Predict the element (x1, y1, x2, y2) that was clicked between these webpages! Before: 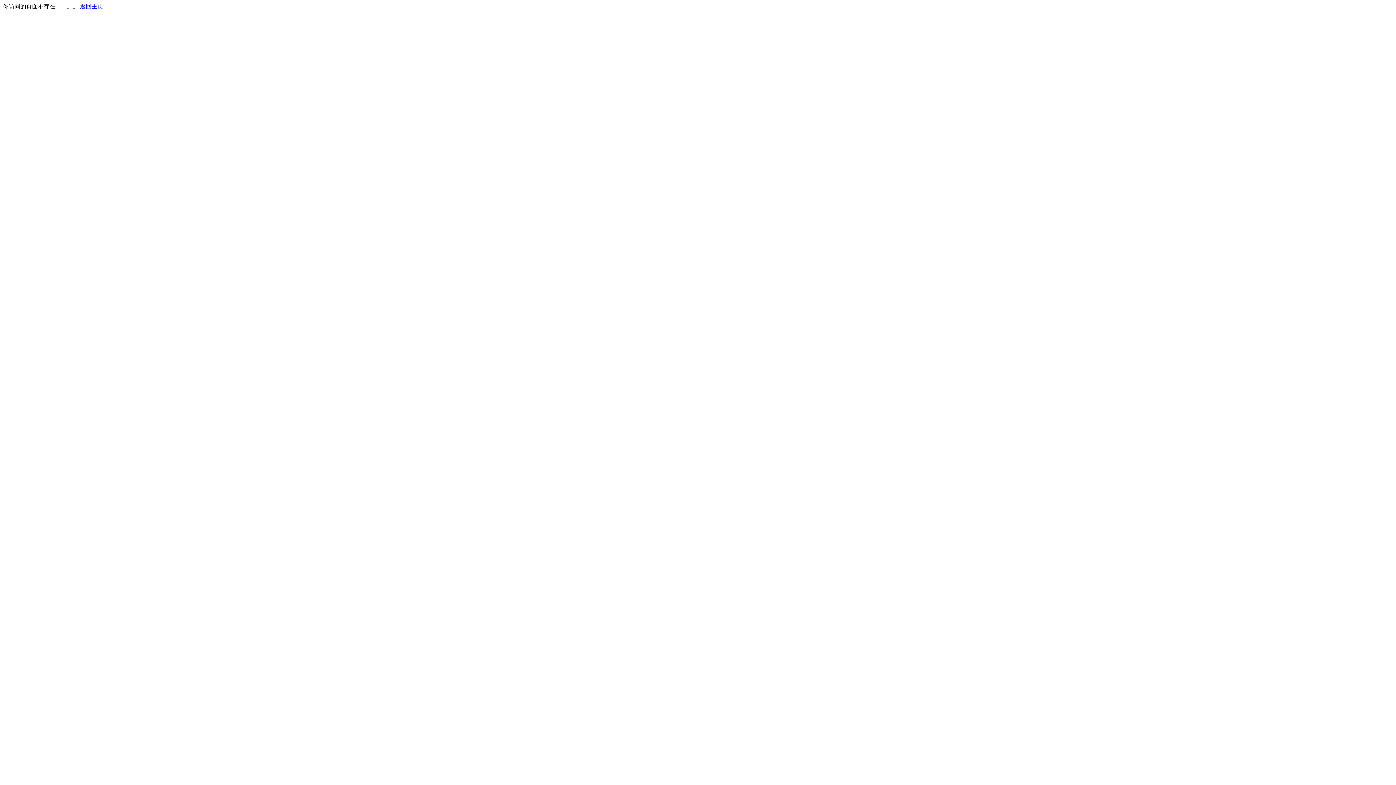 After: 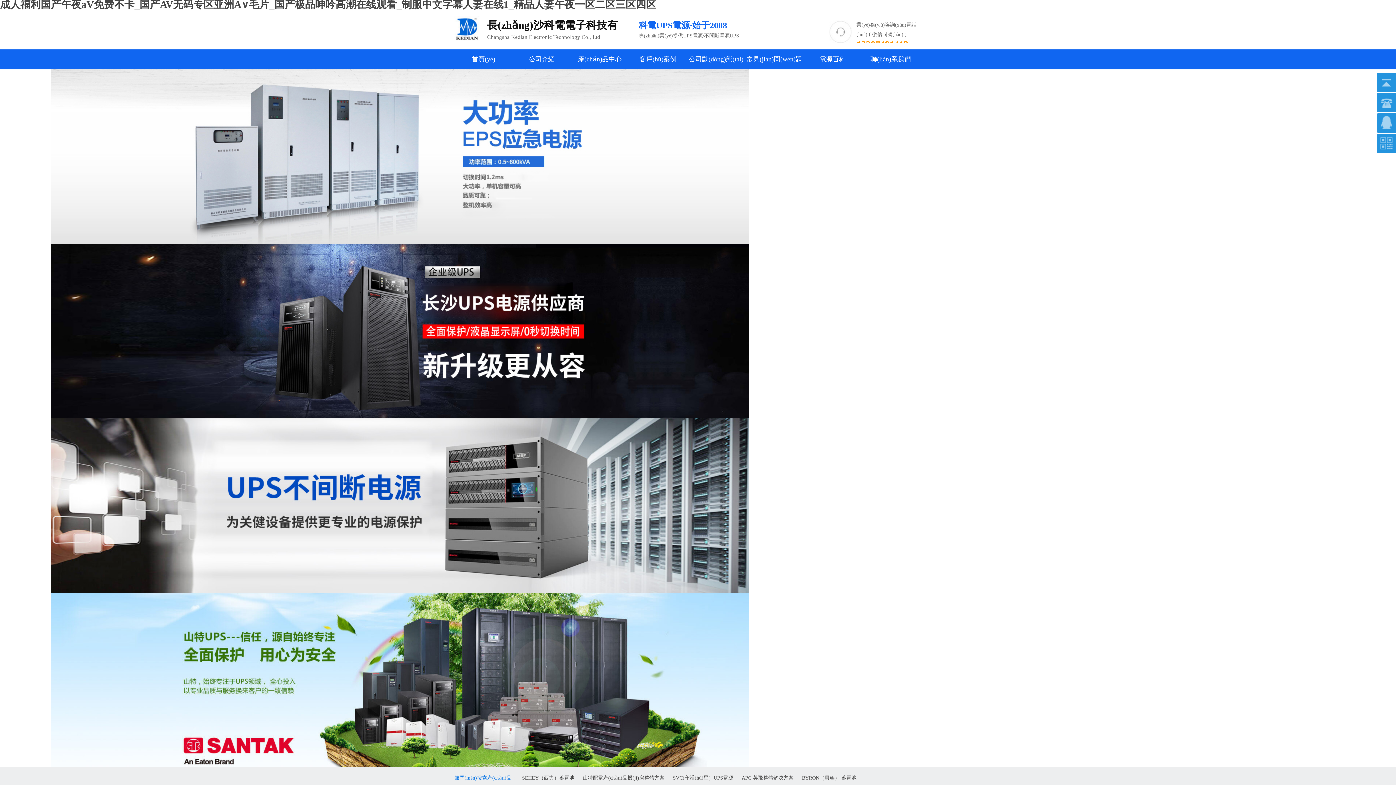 Action: bbox: (80, 3, 103, 9) label: 返回主页